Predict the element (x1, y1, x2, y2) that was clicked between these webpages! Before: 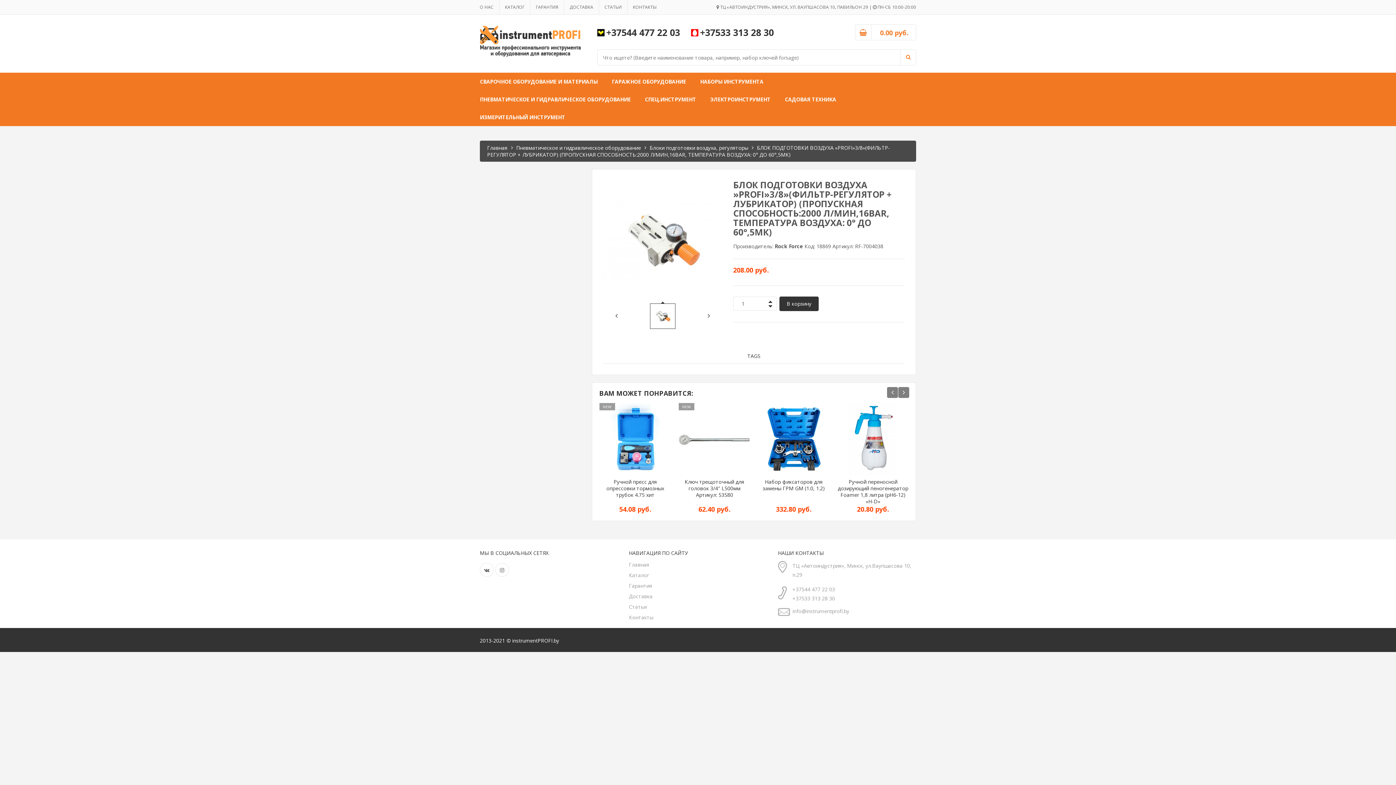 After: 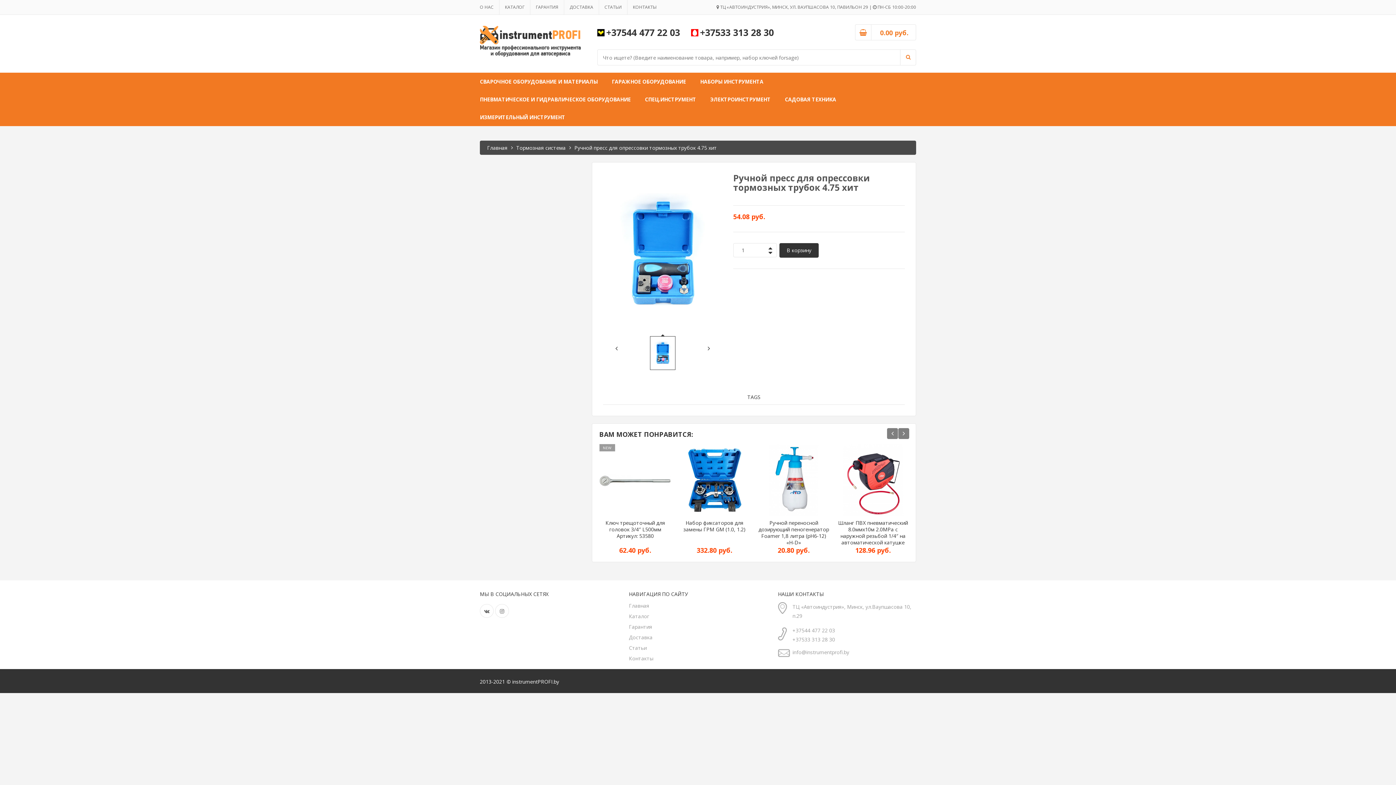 Action: bbox: (599, 403, 671, 475)